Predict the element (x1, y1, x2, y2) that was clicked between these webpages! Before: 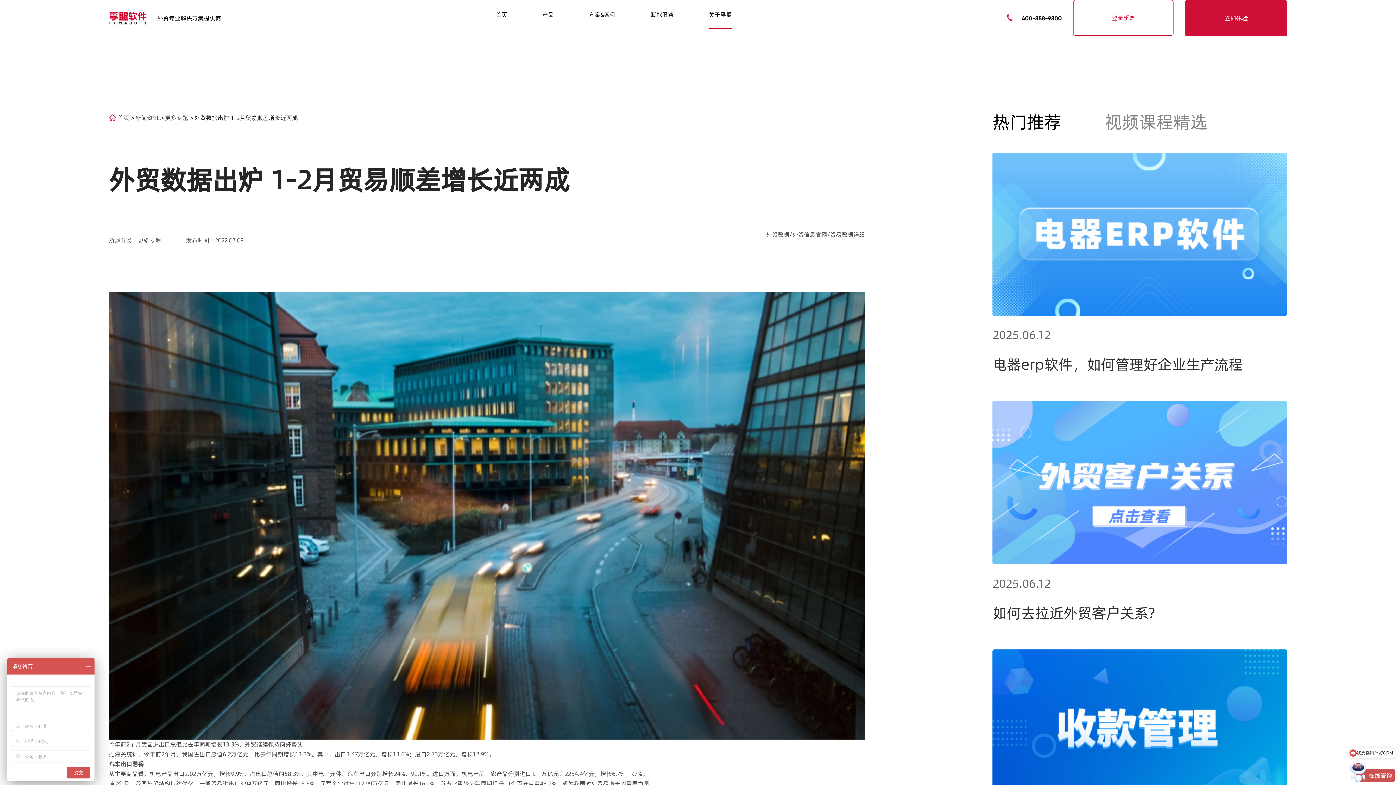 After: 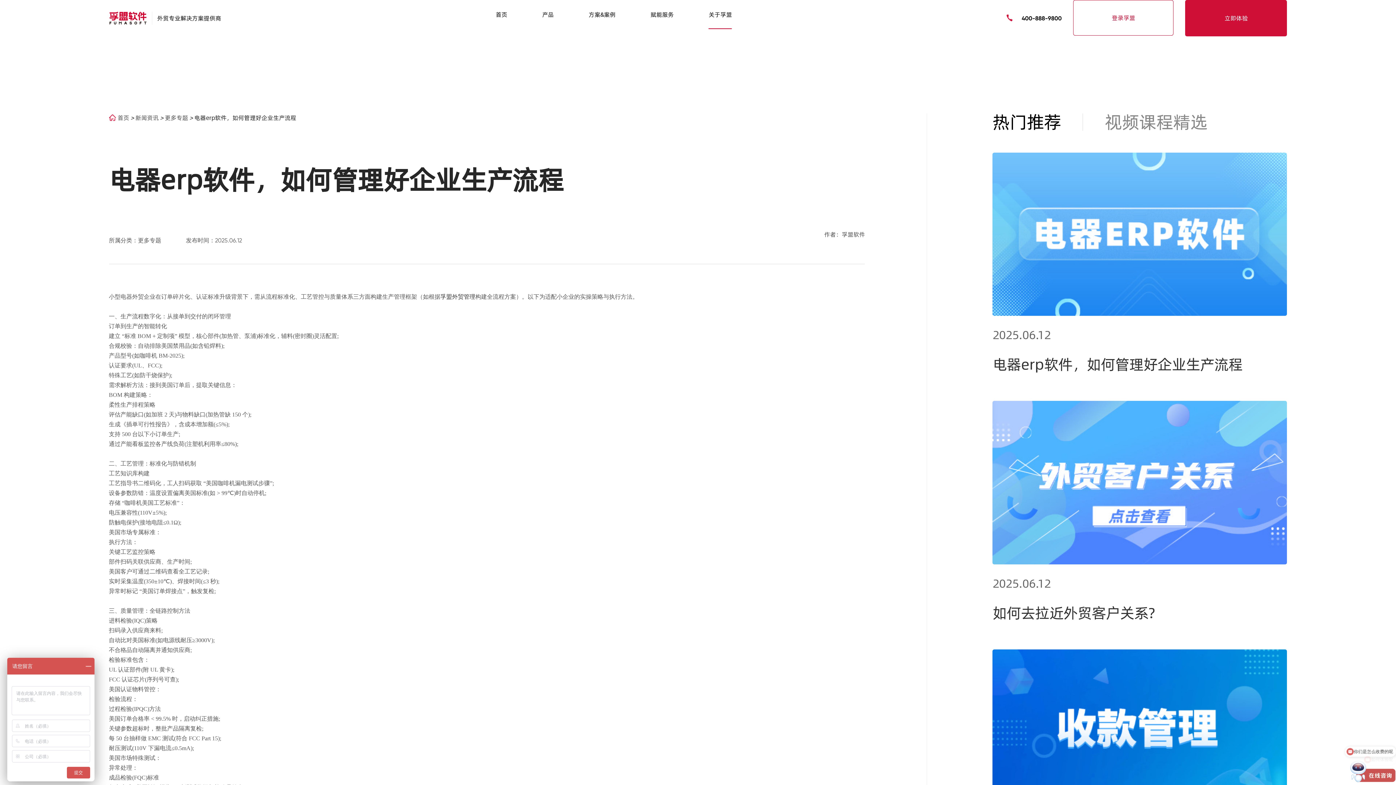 Action: bbox: (992, 152, 1287, 376) label: 2025.06.12
电器erp软件，如何管理好企业生产流程